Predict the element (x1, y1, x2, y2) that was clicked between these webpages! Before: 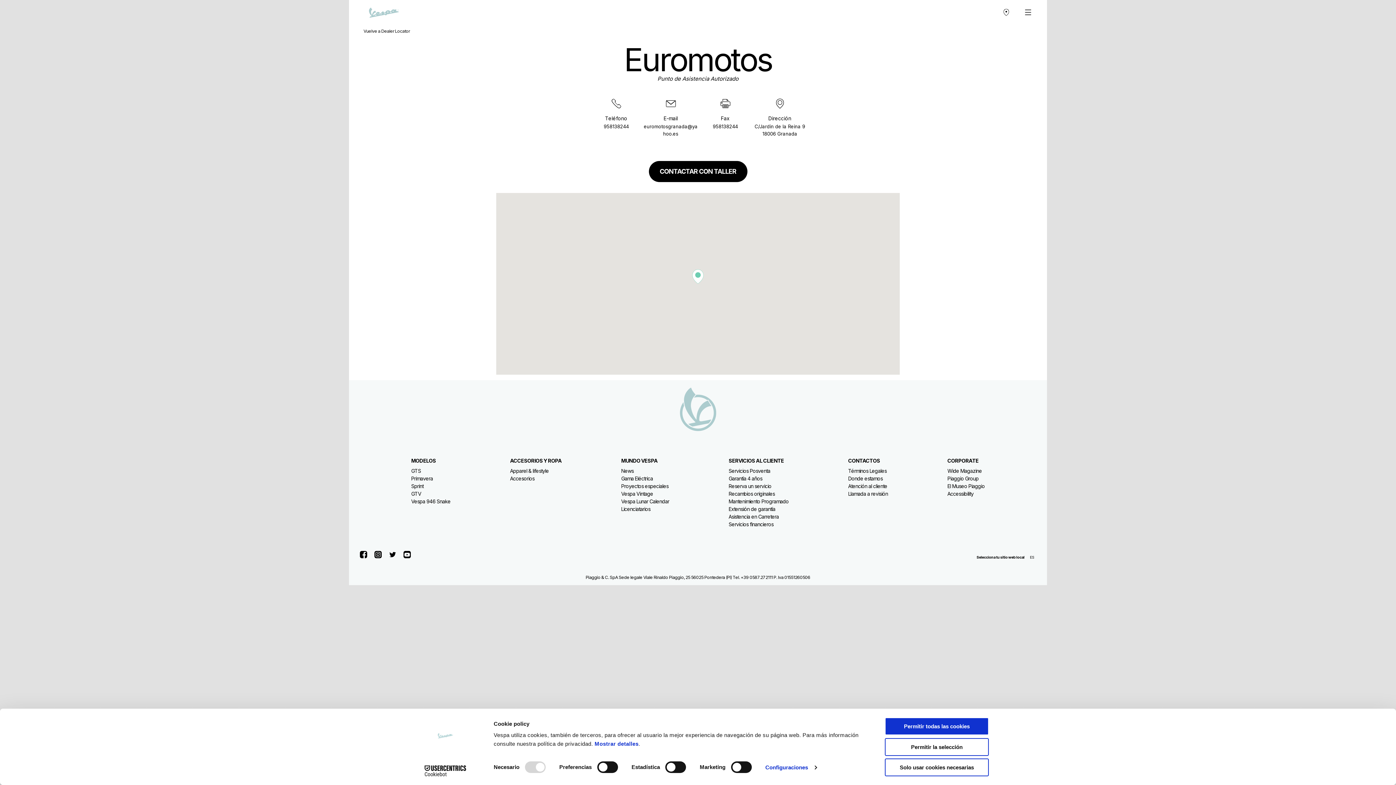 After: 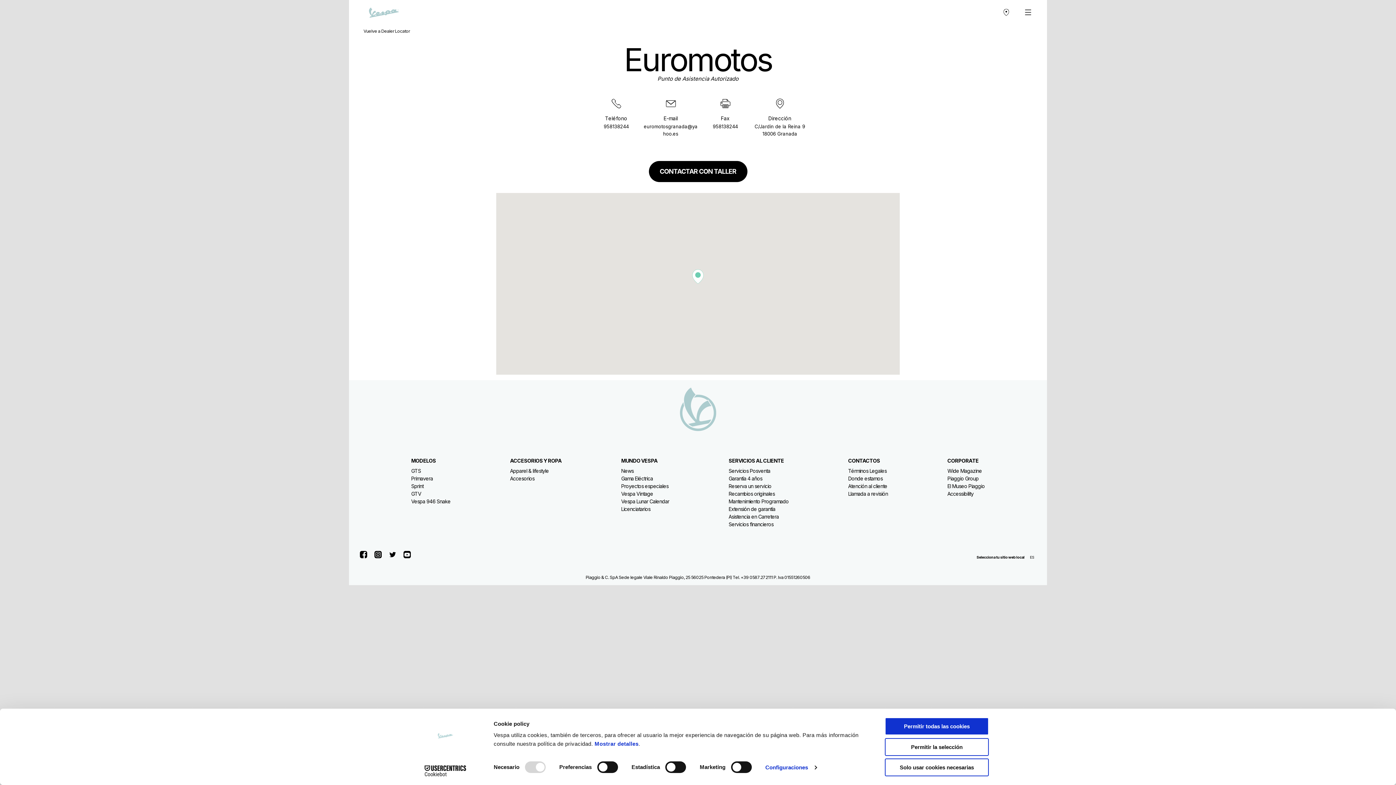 Action: bbox: (413, 765, 477, 776) label: Cookiebot - opens in a new window